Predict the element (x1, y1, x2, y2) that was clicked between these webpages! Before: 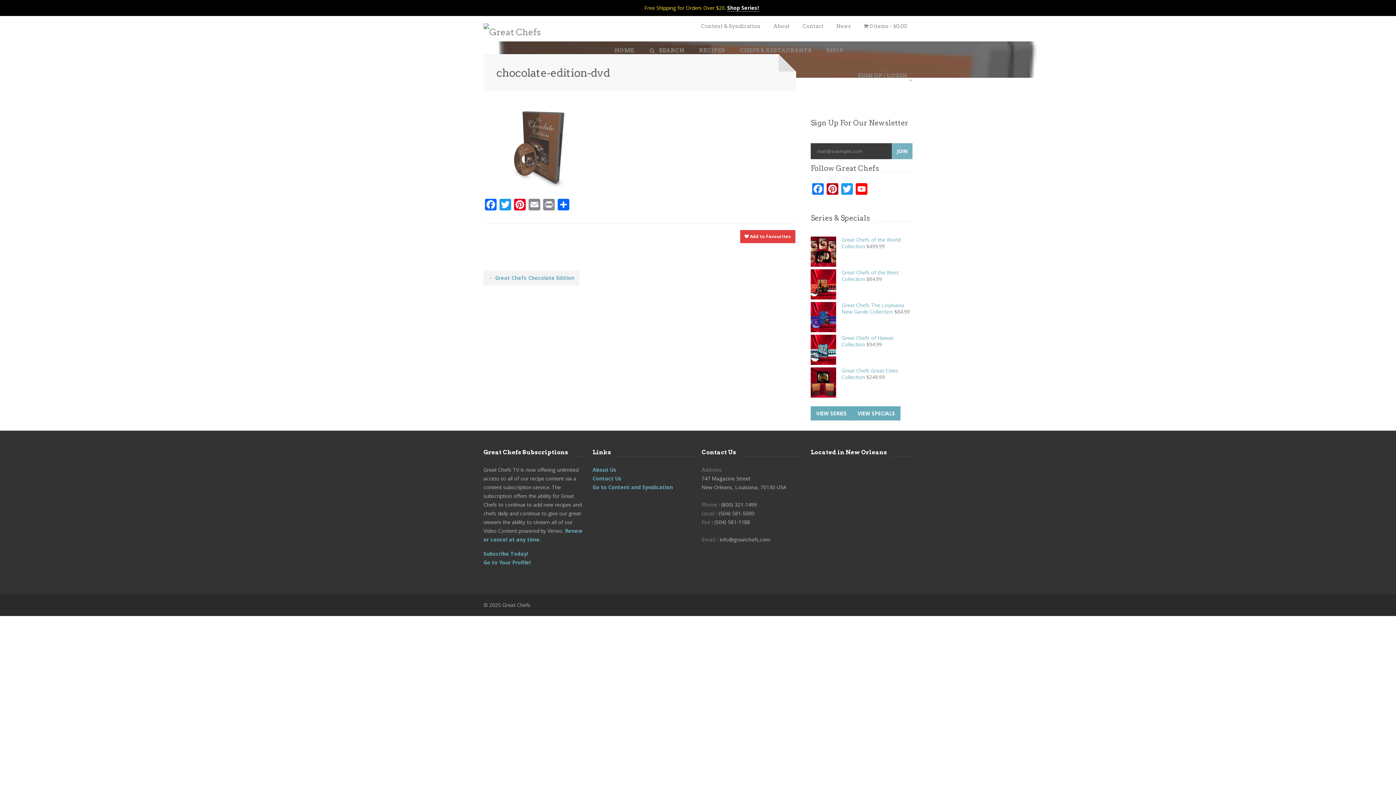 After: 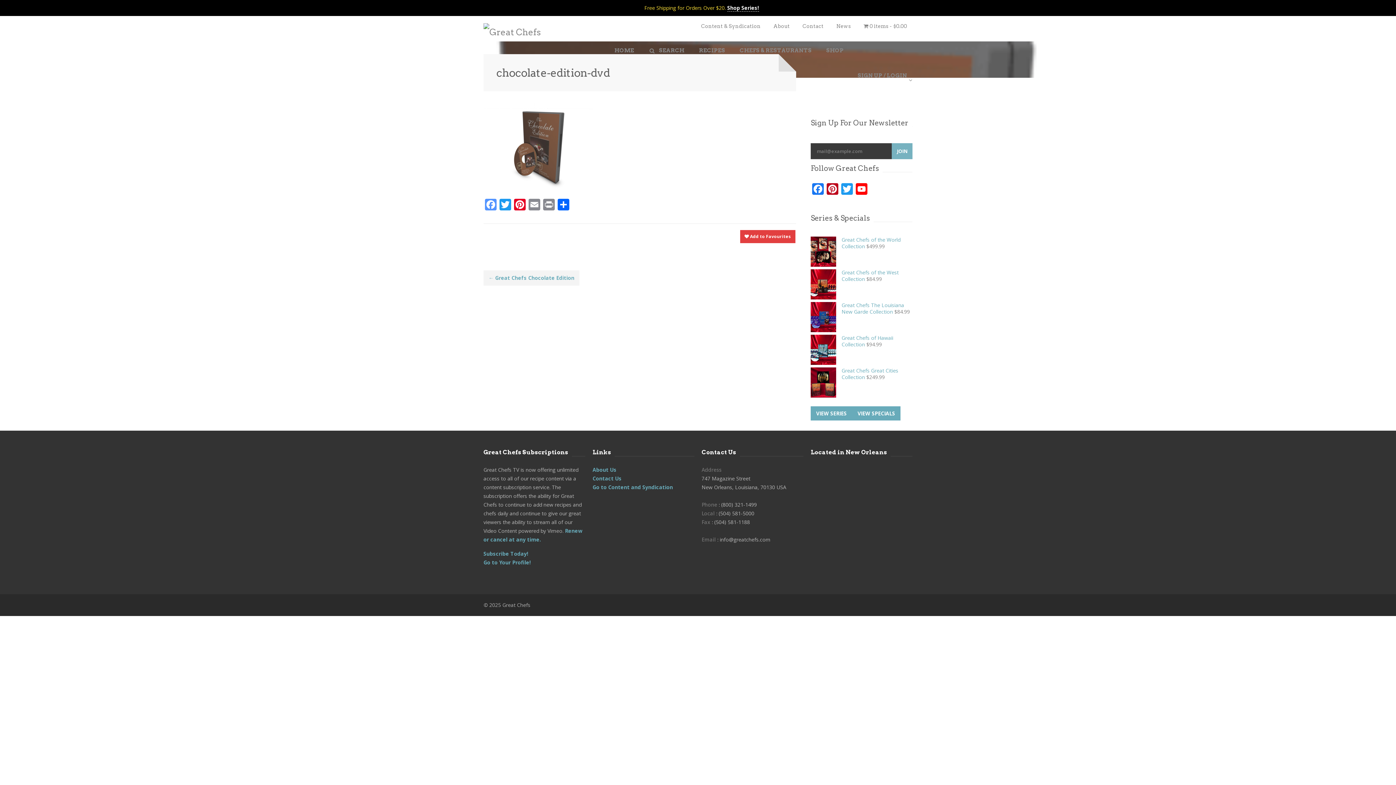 Action: label: Facebook bbox: (483, 198, 498, 212)